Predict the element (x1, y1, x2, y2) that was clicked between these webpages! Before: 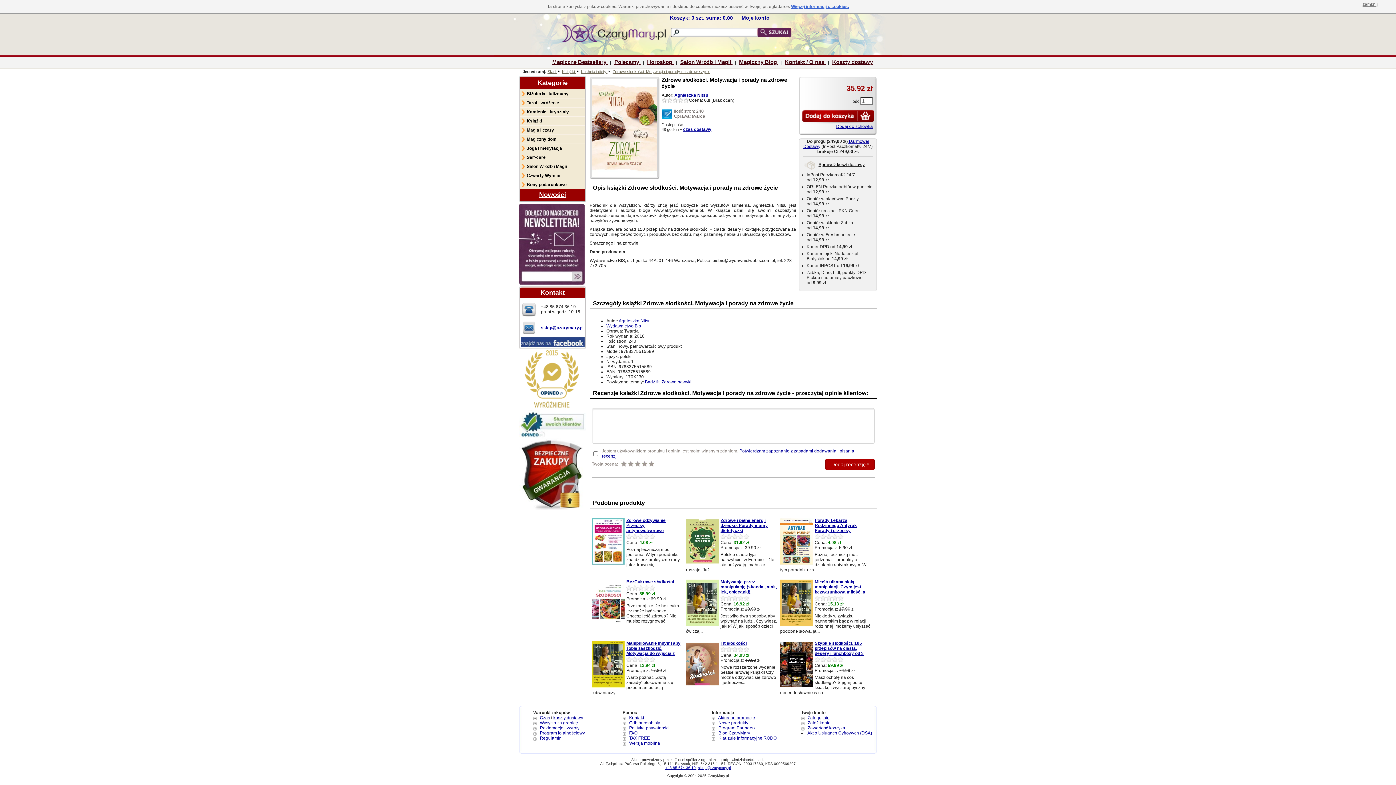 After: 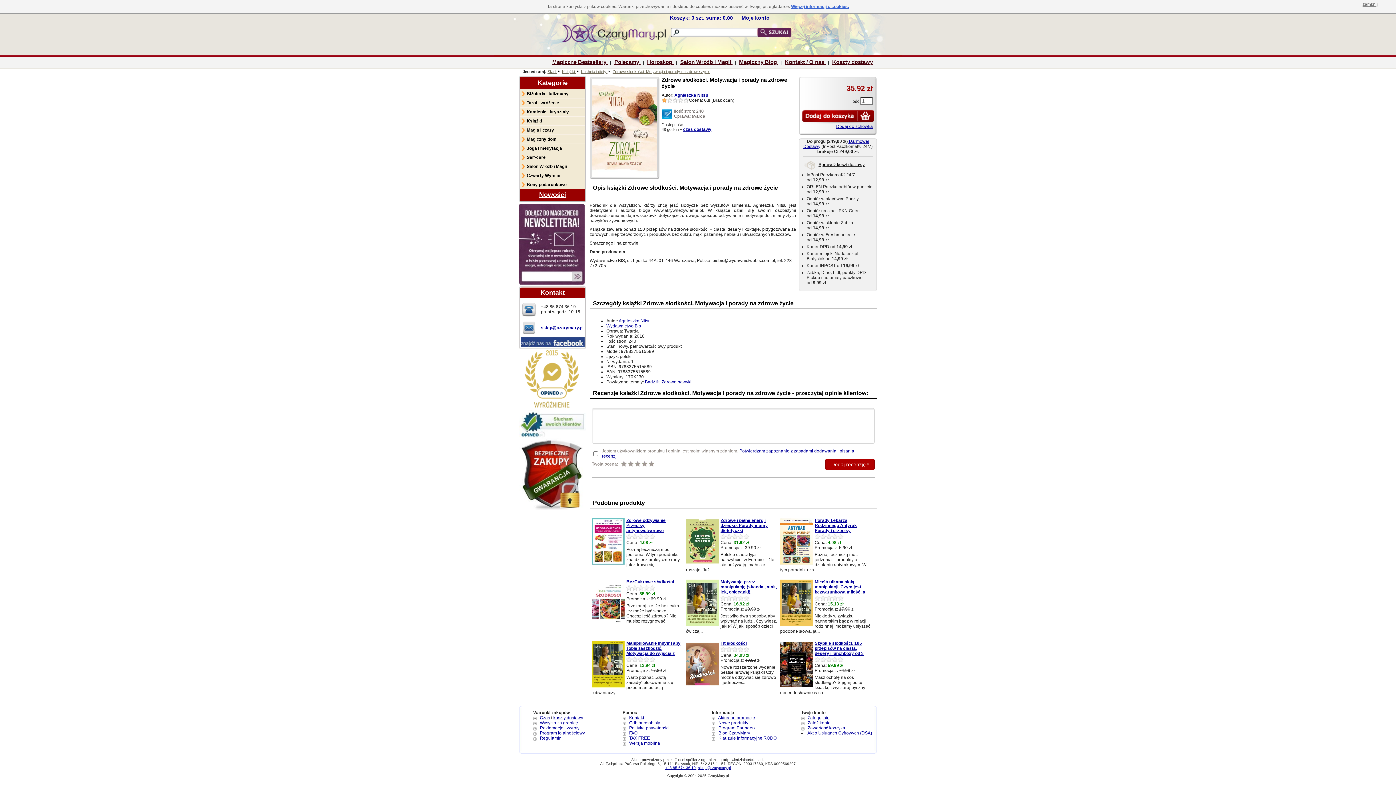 Action: bbox: (661, 97, 667, 103) label: 1